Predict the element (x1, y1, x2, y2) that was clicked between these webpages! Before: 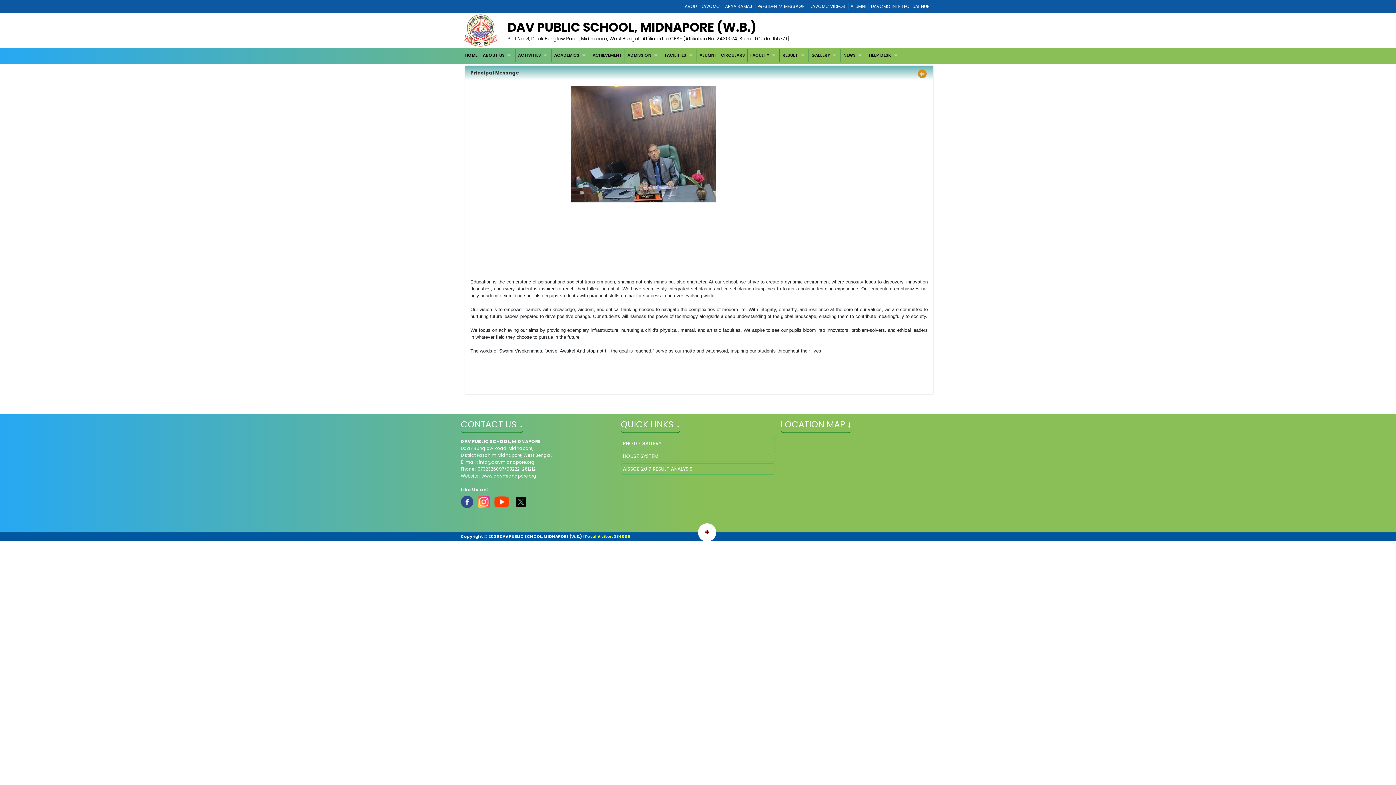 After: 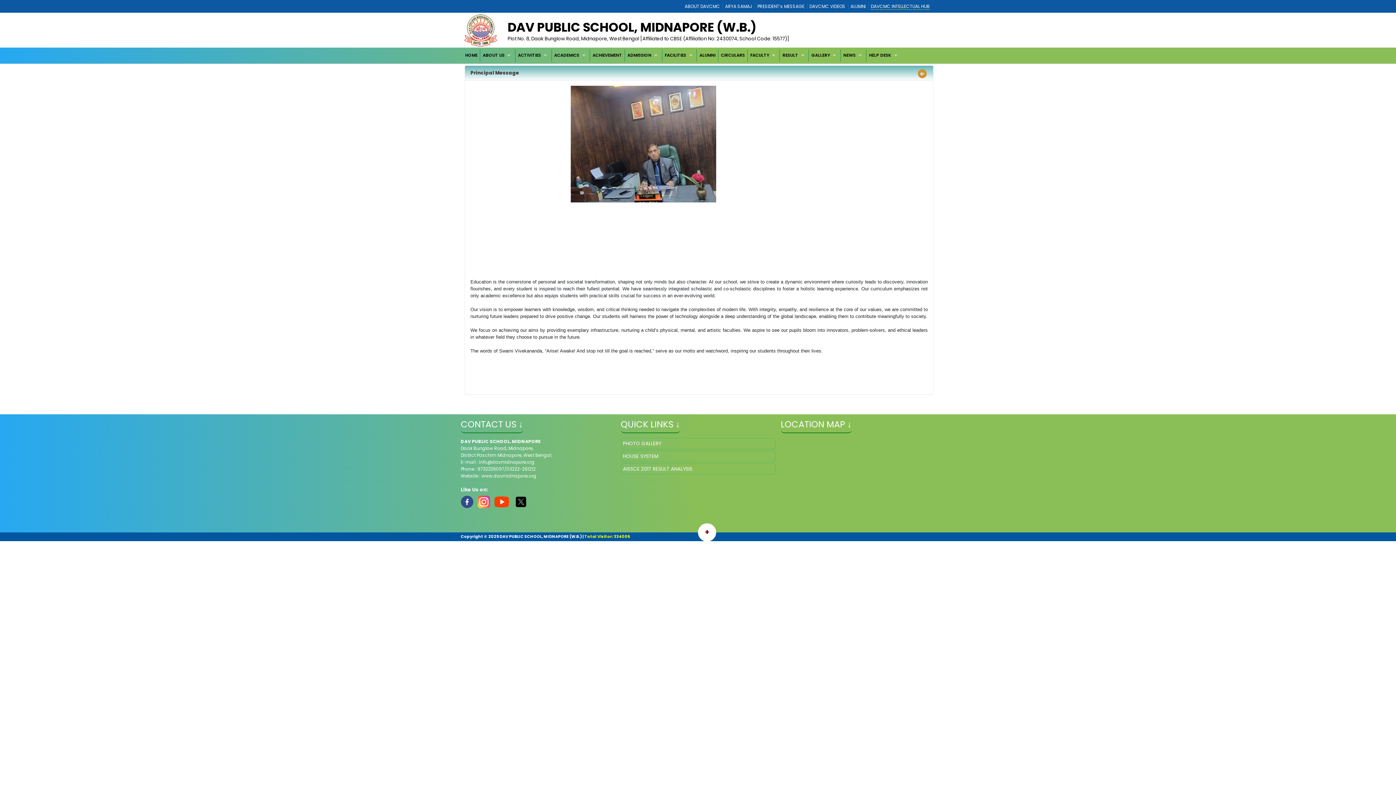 Action: bbox: (871, 3, 930, 9) label: DAVCMC INTELLECTUAL HUB